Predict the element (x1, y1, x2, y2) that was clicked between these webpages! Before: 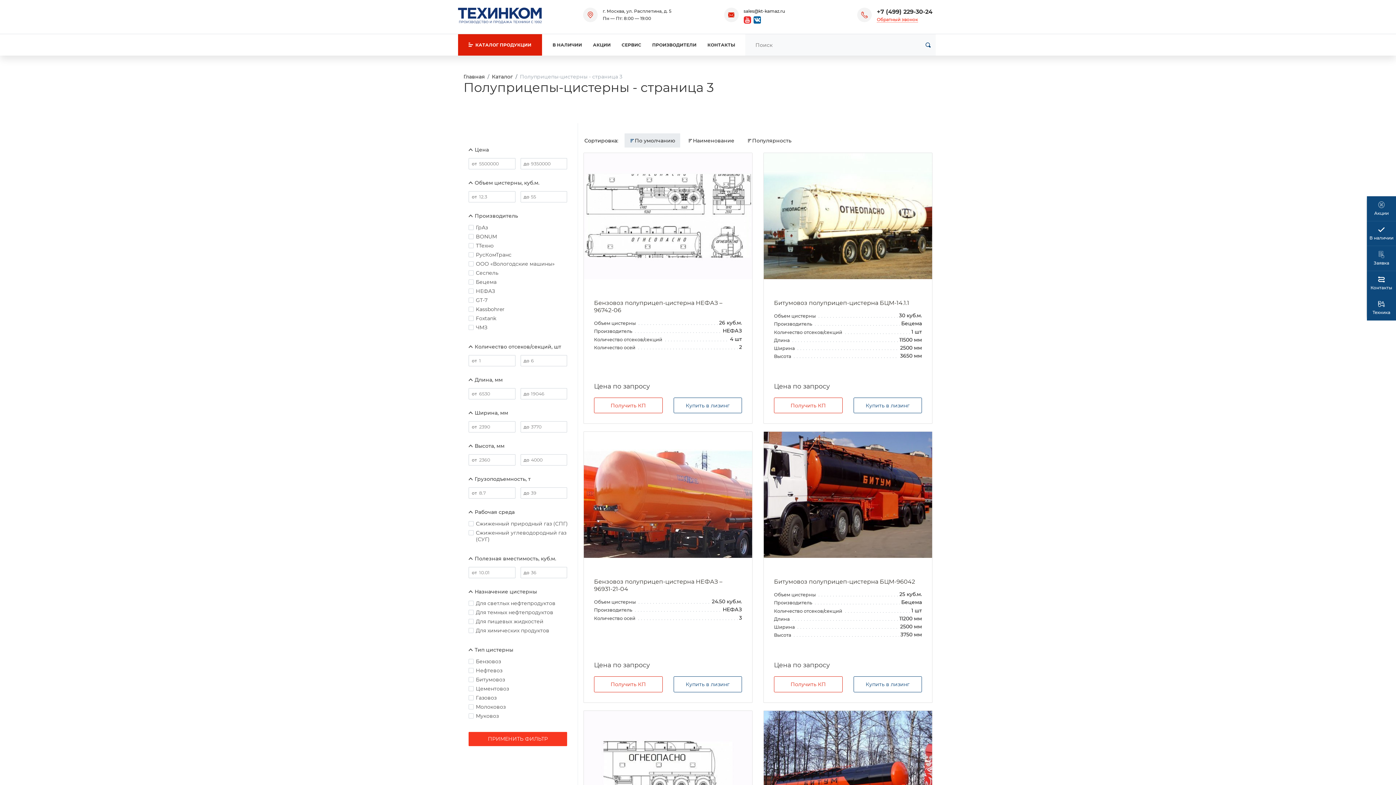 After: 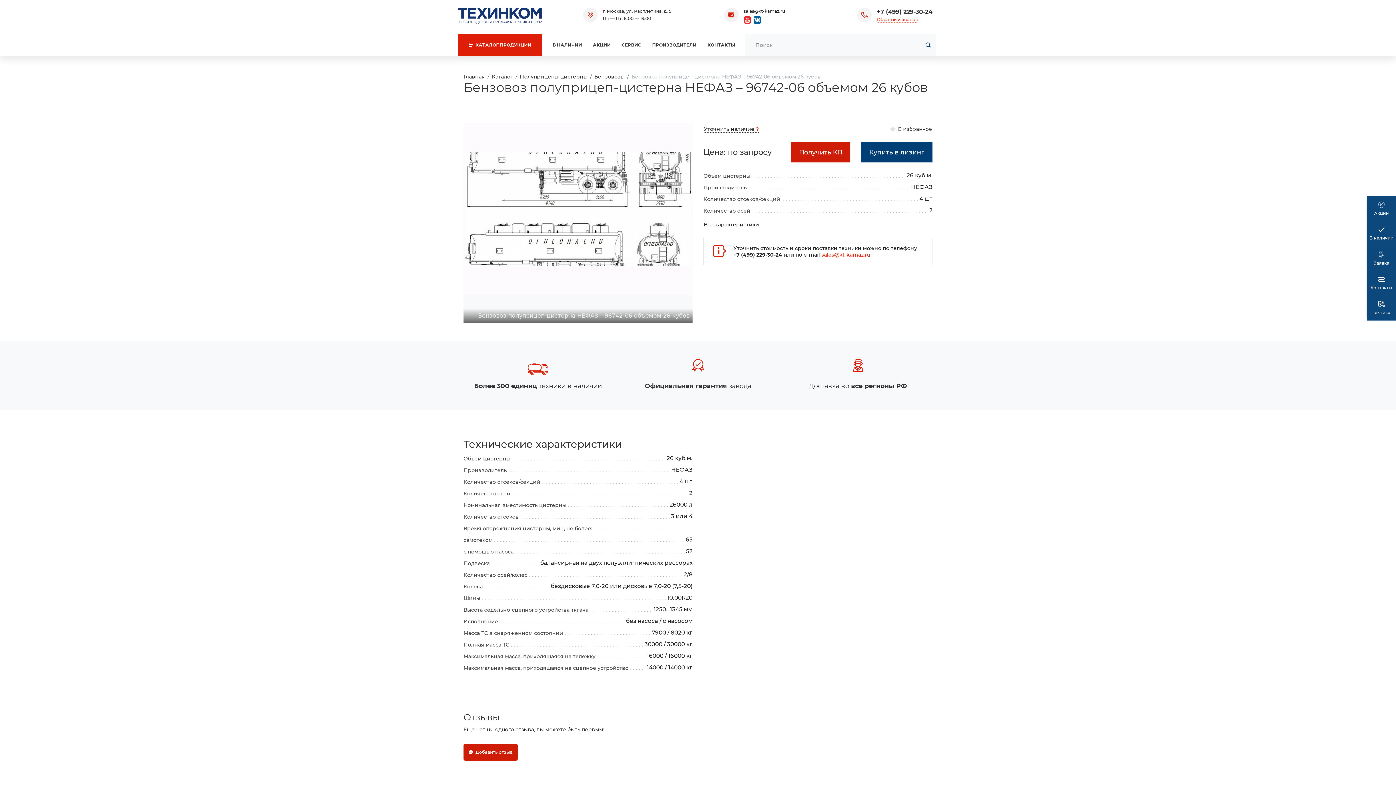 Action: bbox: (584, 153, 752, 279)